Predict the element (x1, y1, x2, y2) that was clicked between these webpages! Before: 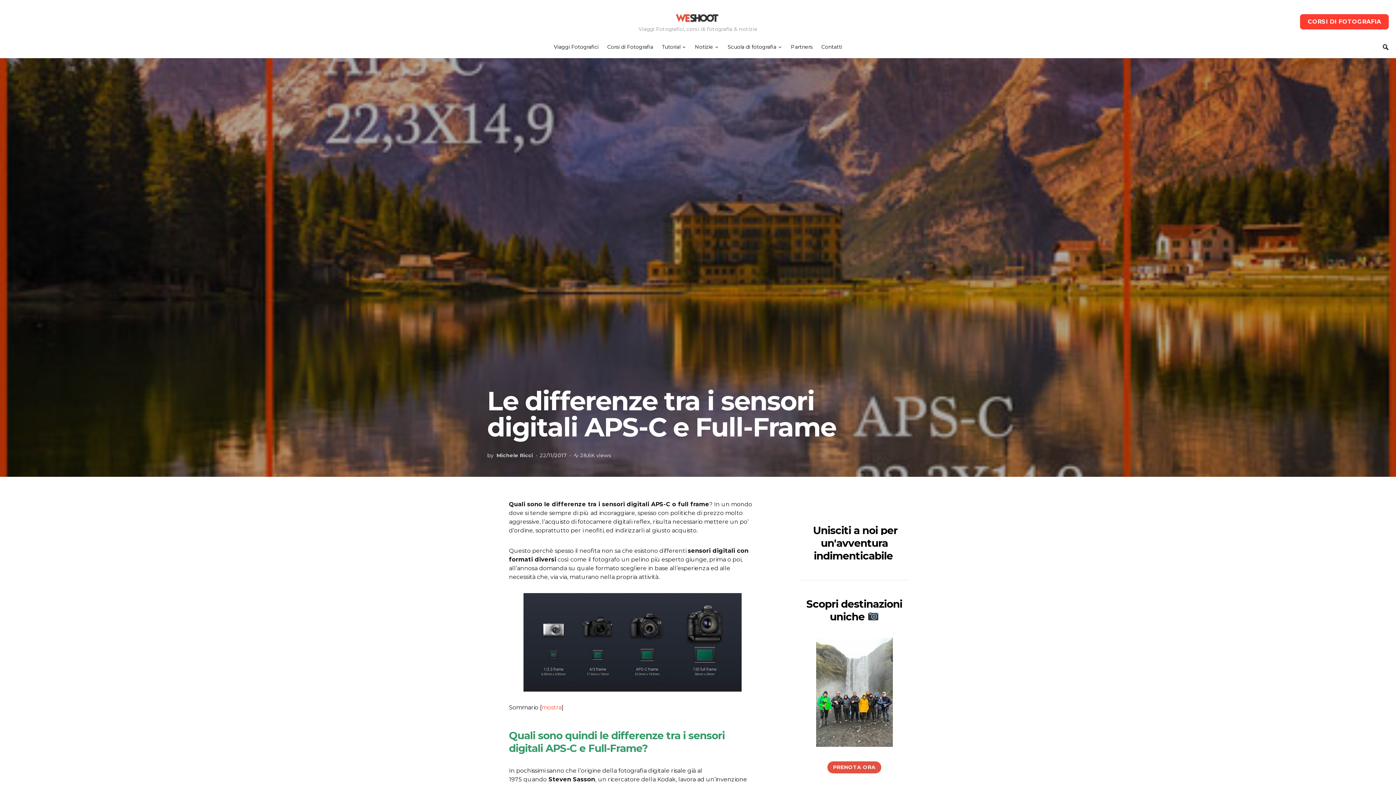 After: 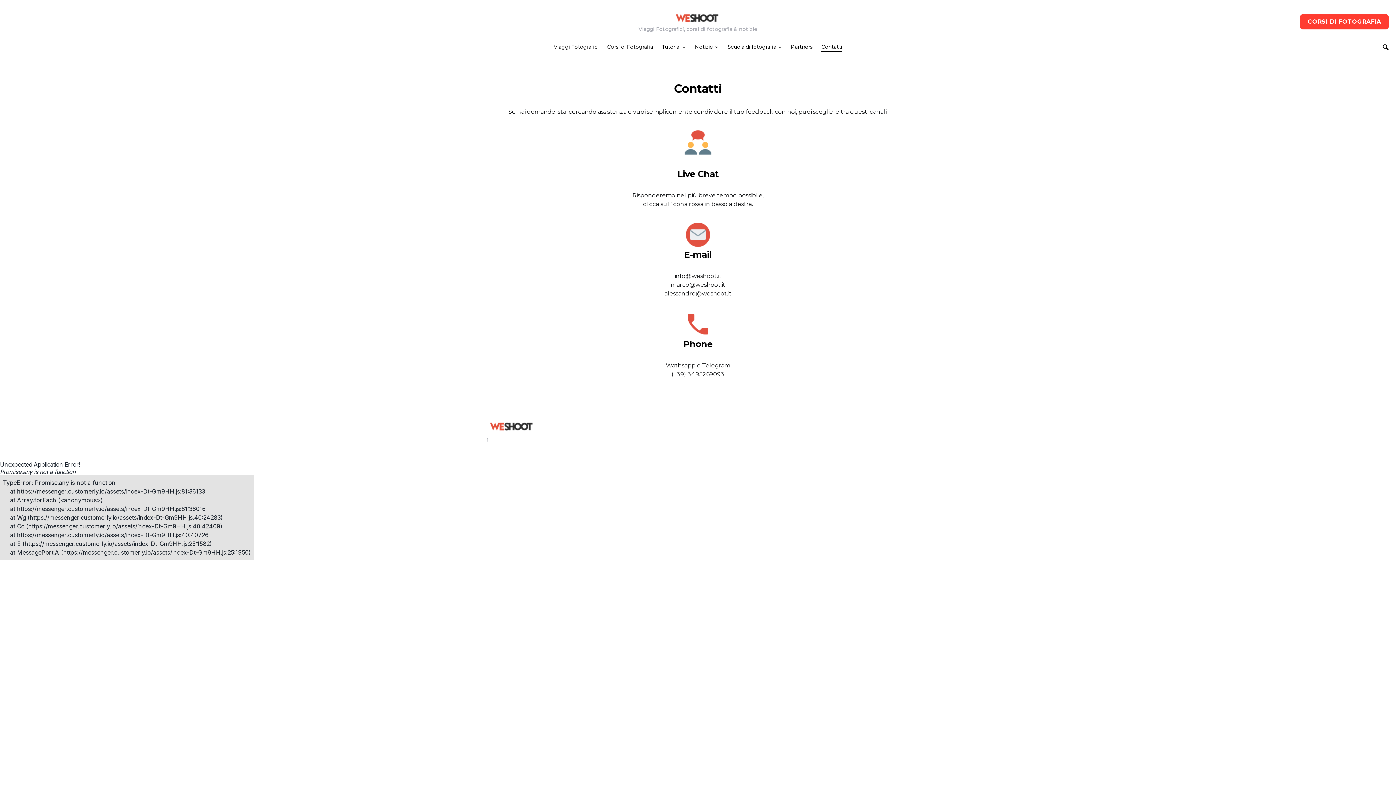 Action: bbox: (817, 36, 842, 58) label: Contatti